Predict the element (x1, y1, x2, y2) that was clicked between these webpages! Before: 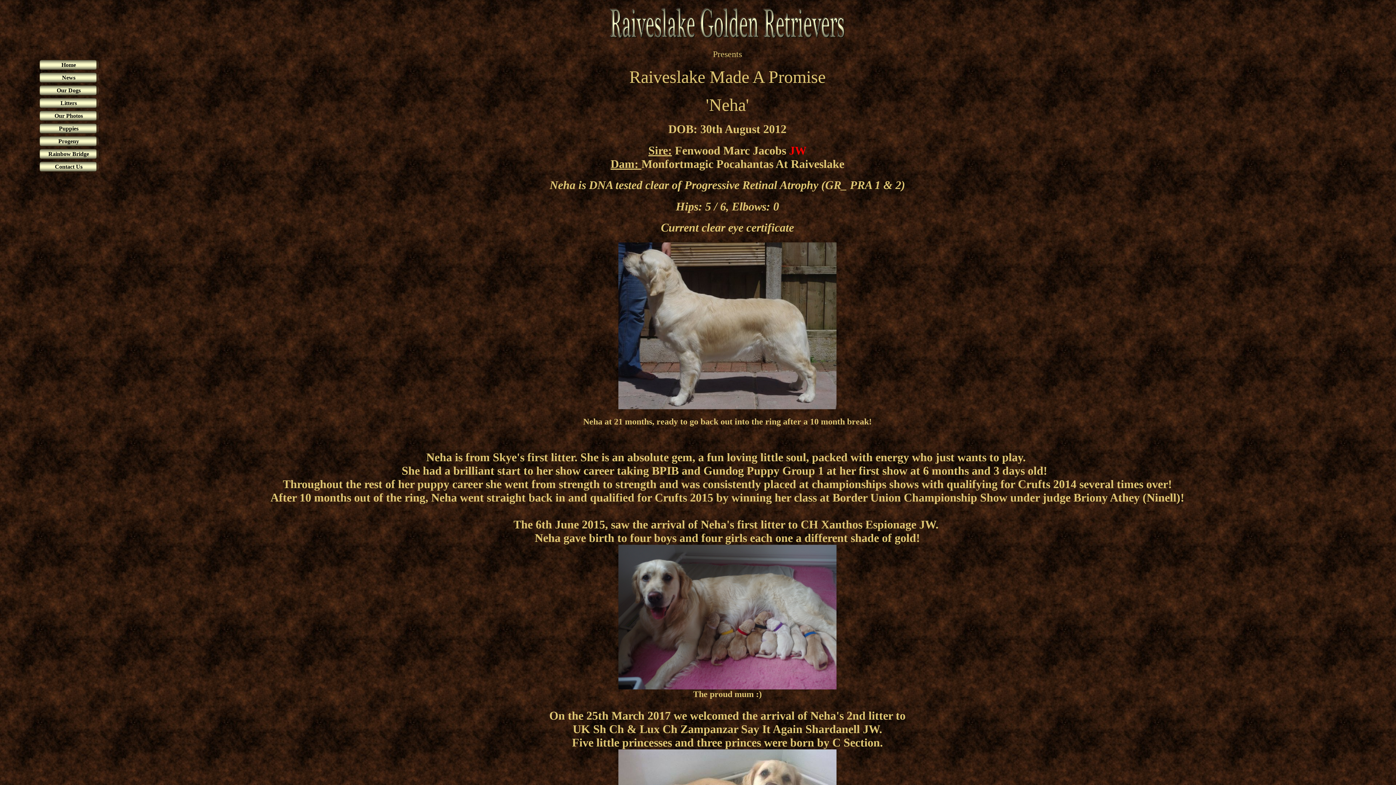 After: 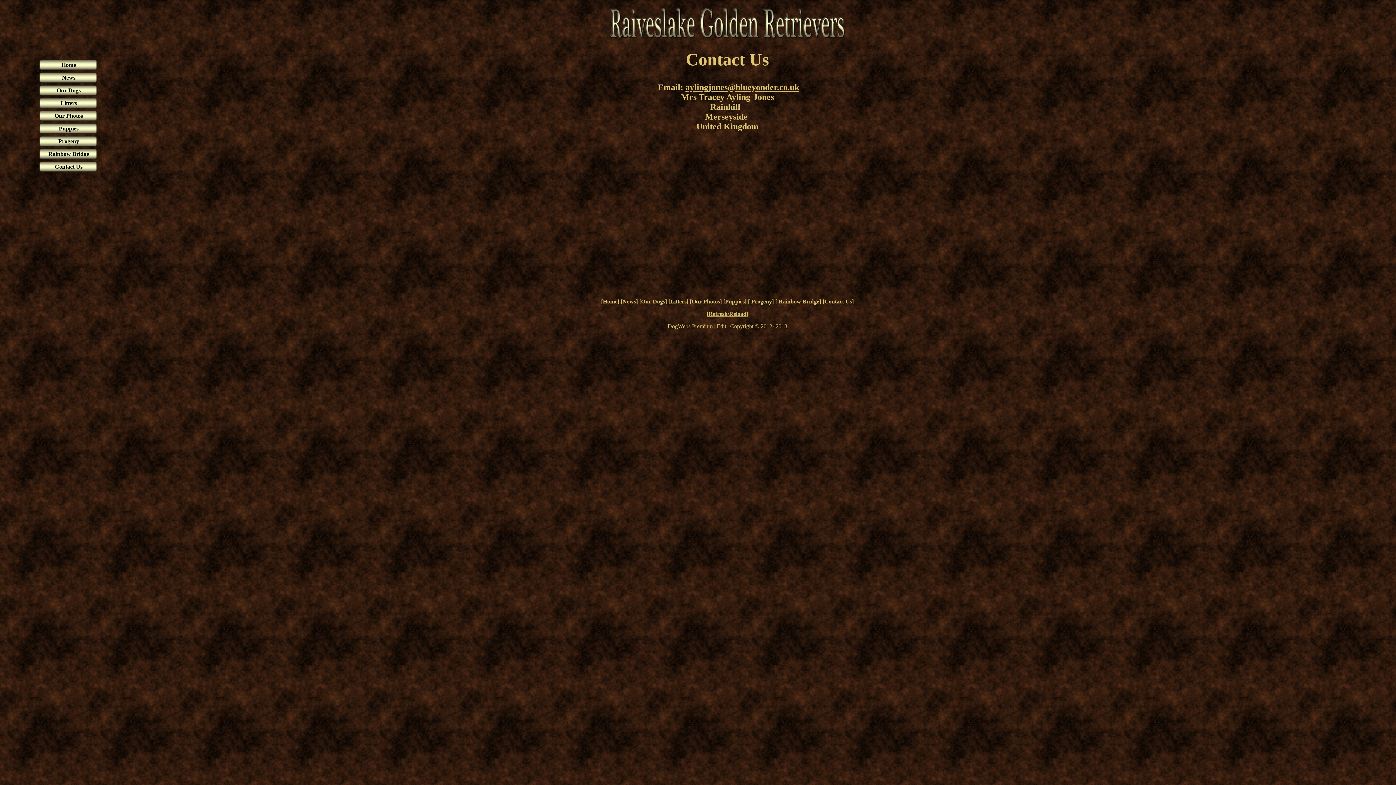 Action: label: Contact Us bbox: (54, 163, 82, 169)